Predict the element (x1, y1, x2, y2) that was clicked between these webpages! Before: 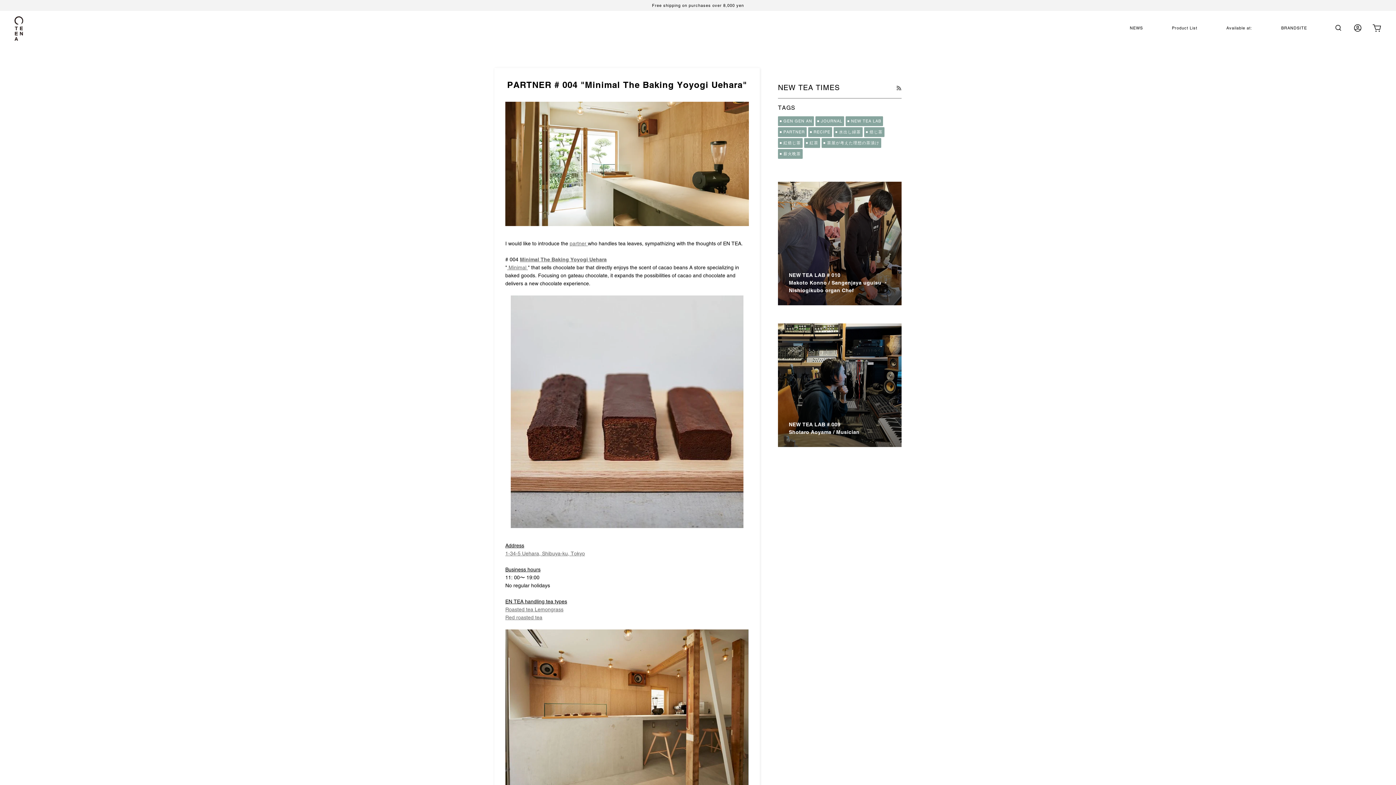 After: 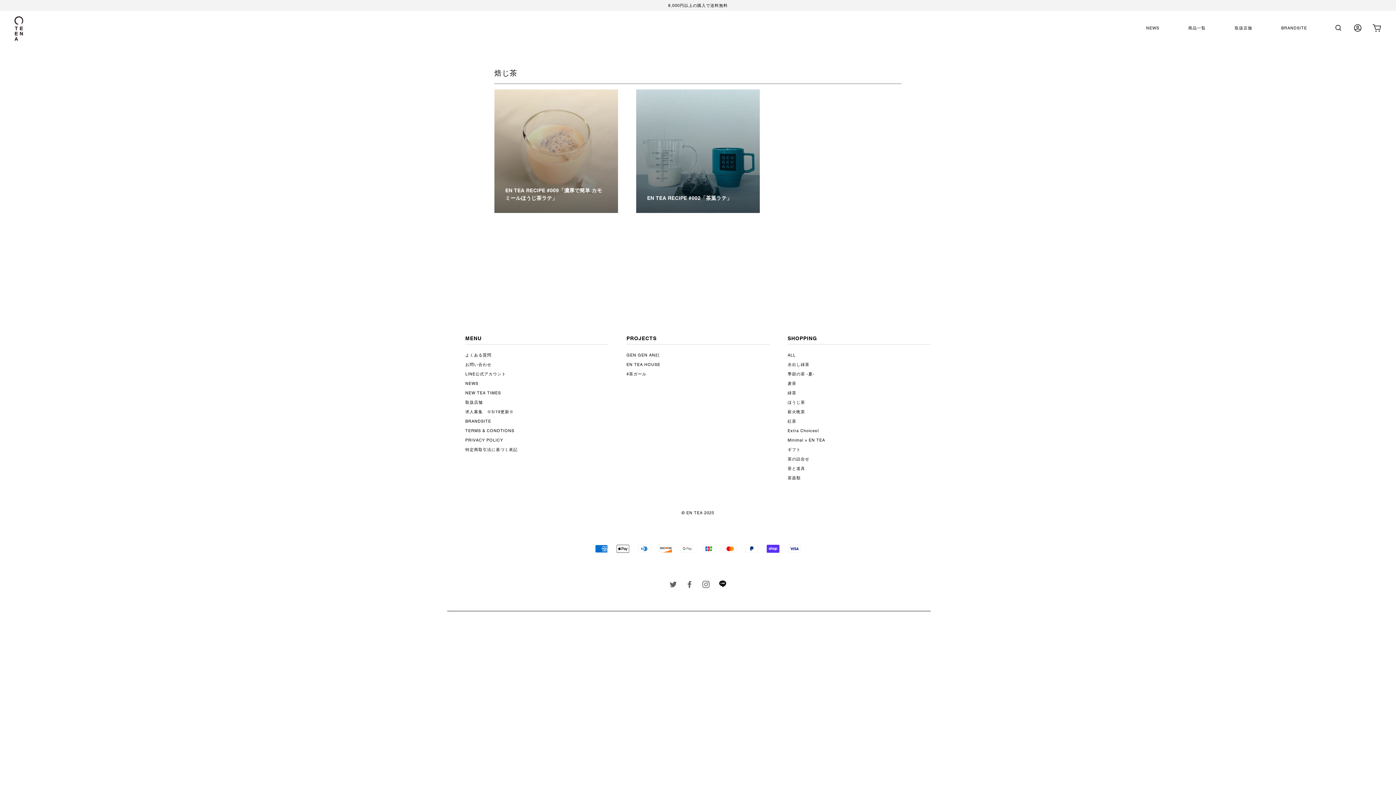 Action: bbox: (864, 127, 884, 137) label: 焙じ茶